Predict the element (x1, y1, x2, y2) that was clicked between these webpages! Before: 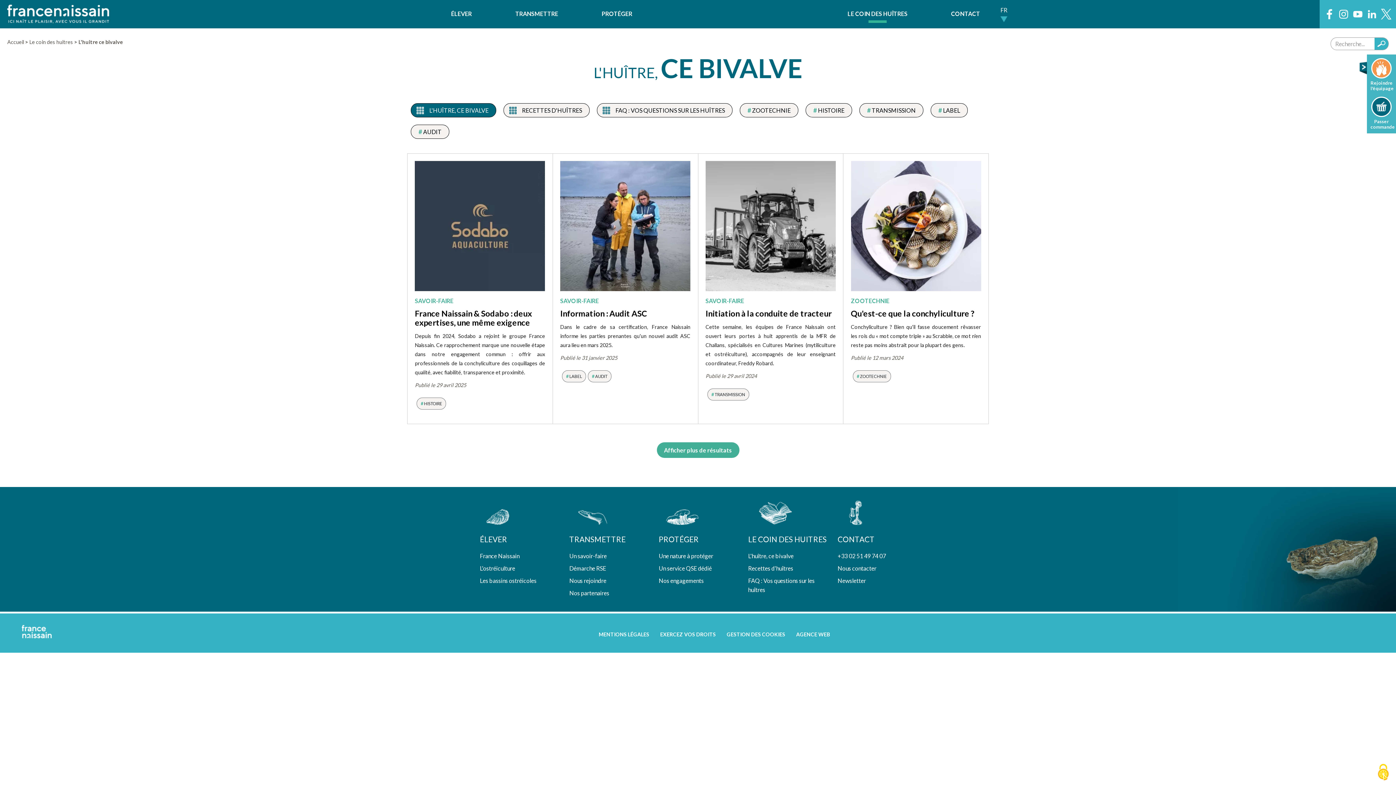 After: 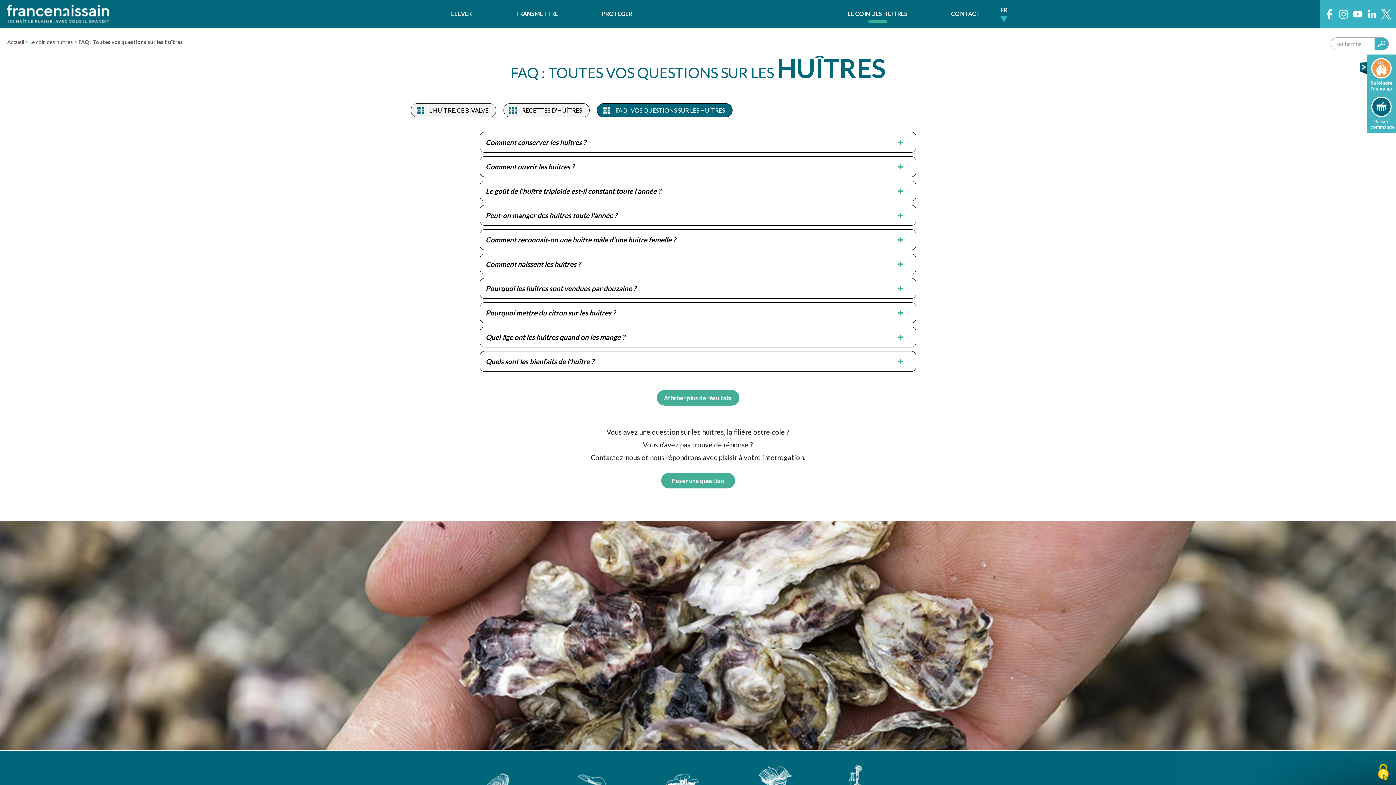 Action: label: FAQ : Vos questions sur les huîtres bbox: (748, 576, 826, 596)